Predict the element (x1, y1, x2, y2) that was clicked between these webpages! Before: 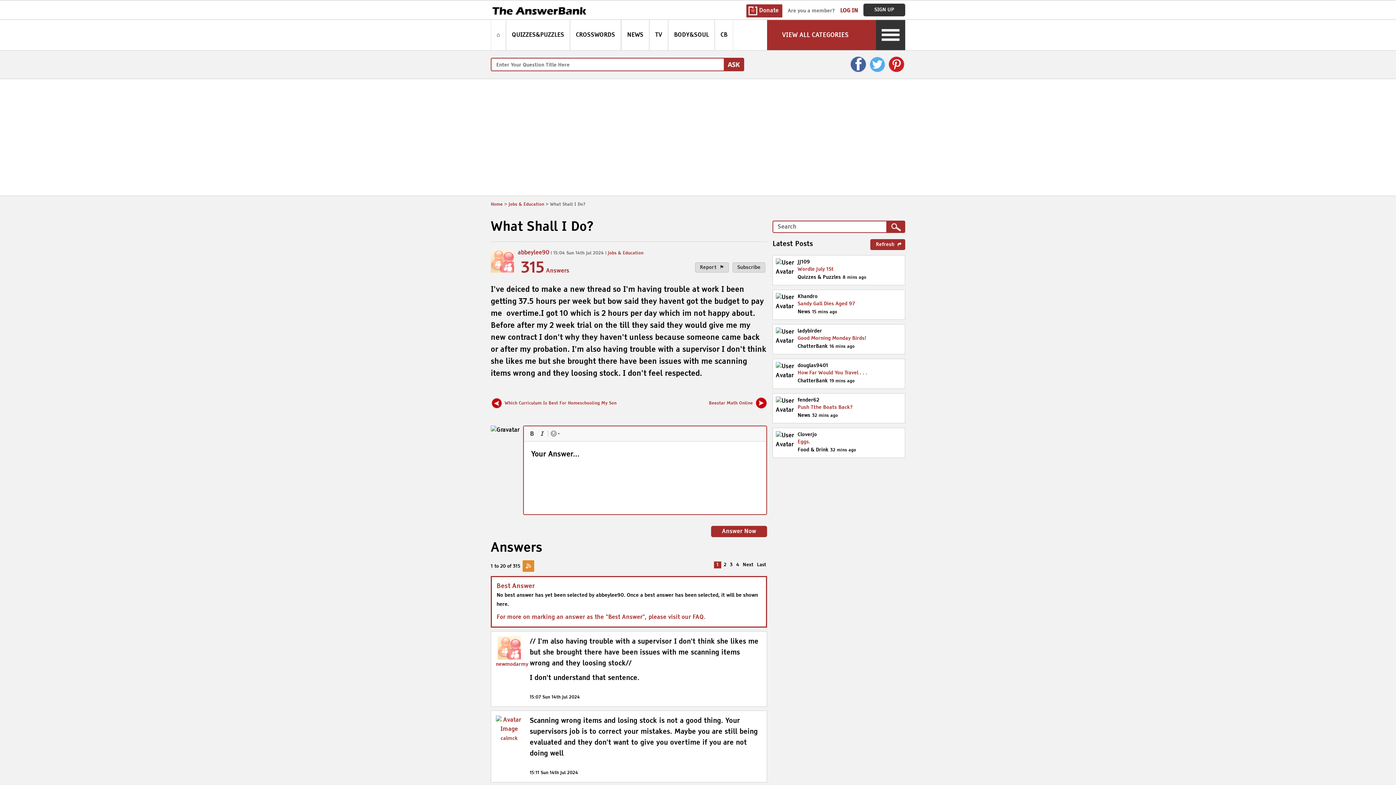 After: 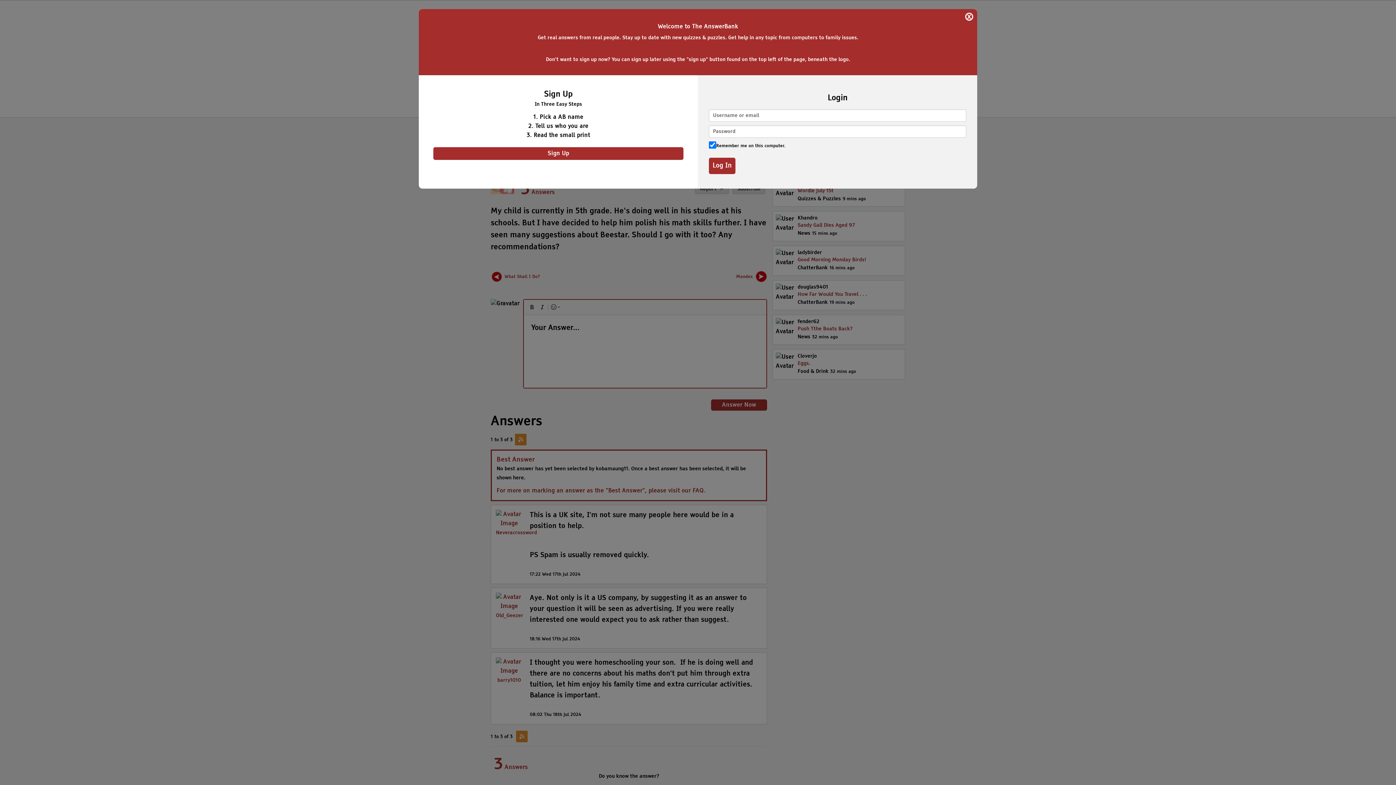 Action: bbox: (755, 397, 767, 409)